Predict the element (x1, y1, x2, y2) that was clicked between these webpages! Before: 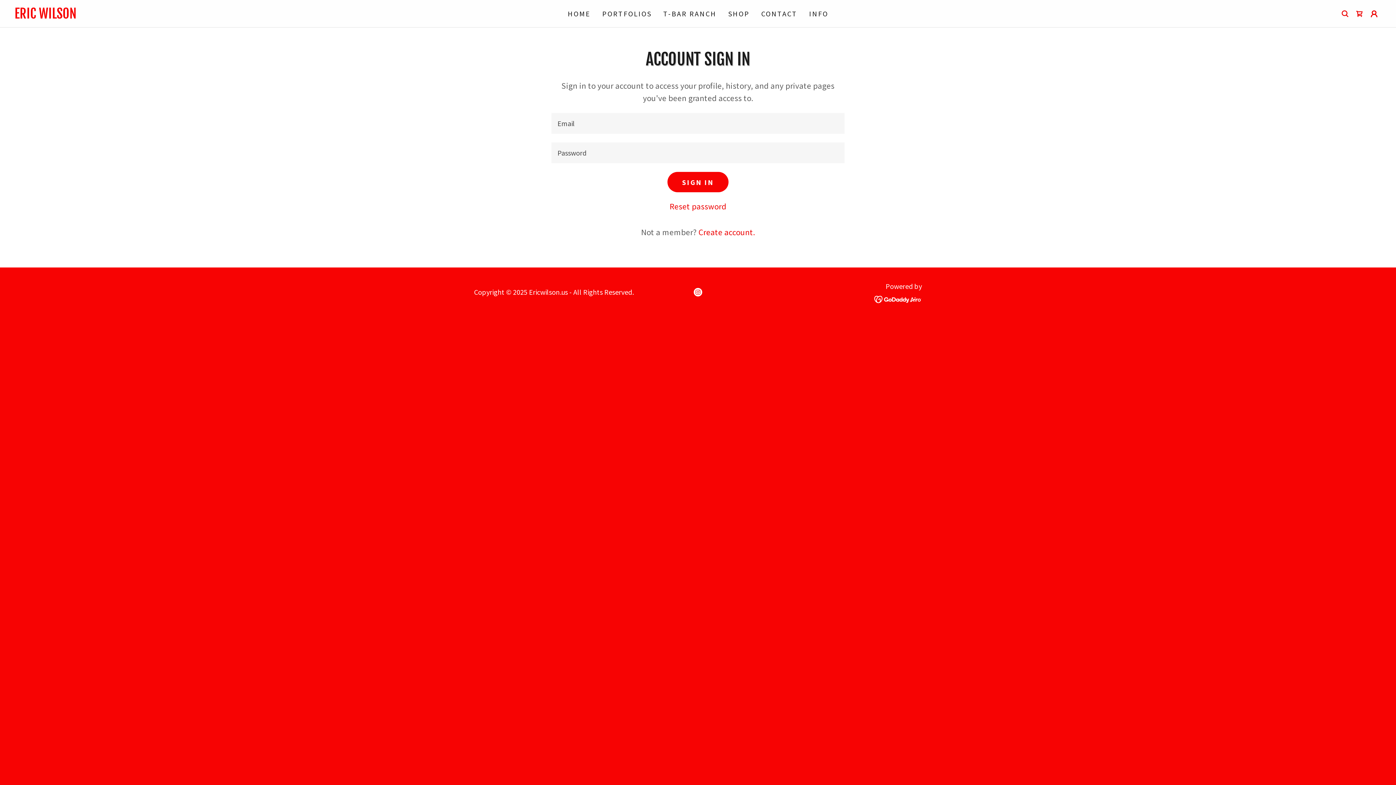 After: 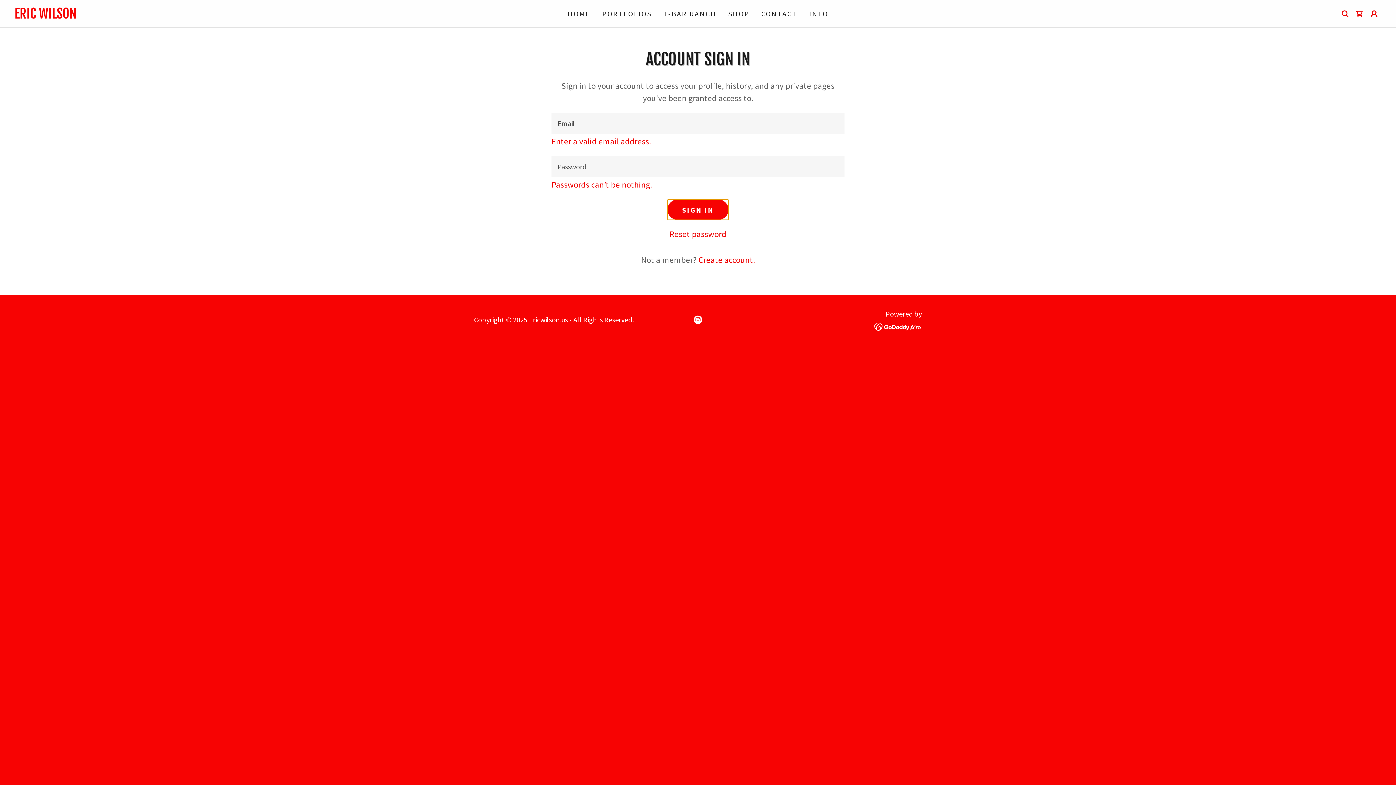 Action: bbox: (667, 172, 728, 192) label: SIGN IN